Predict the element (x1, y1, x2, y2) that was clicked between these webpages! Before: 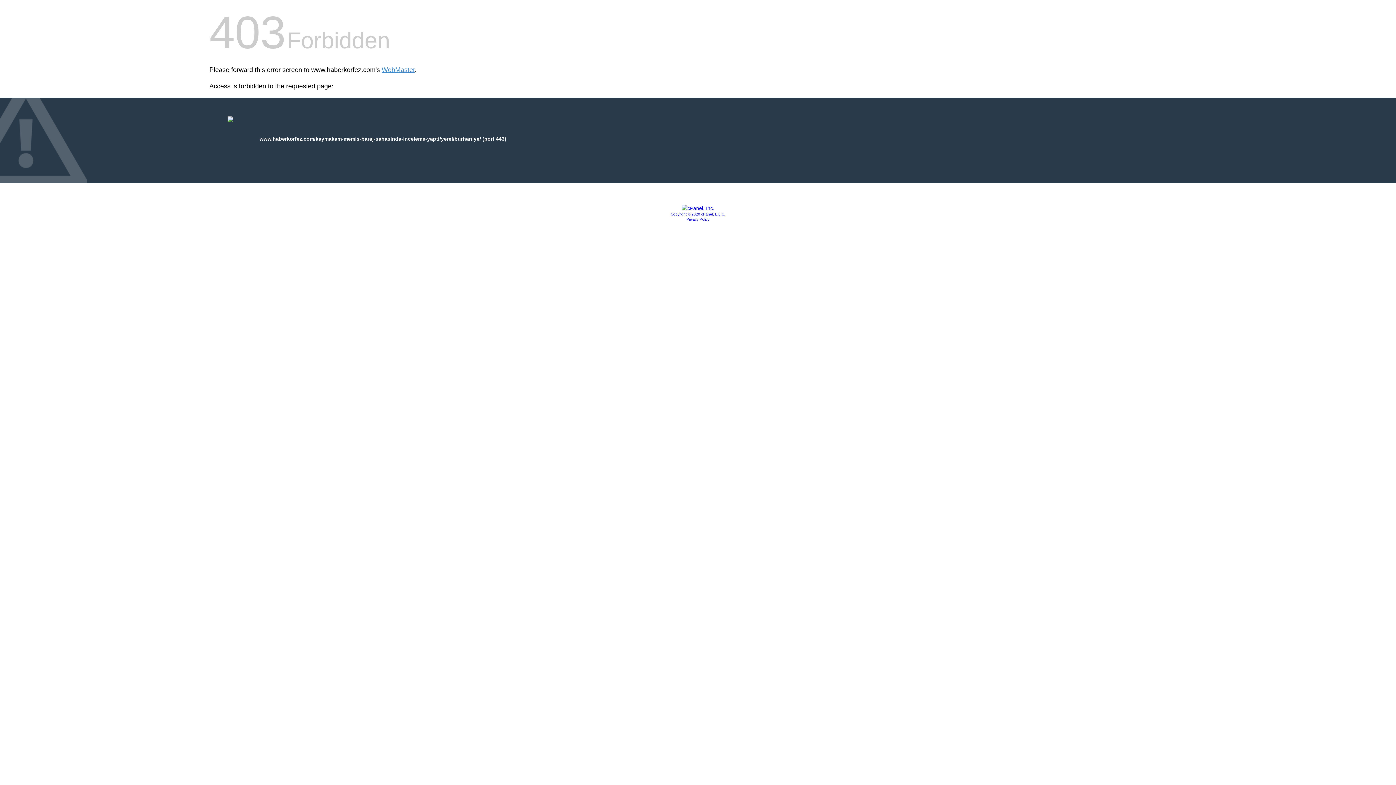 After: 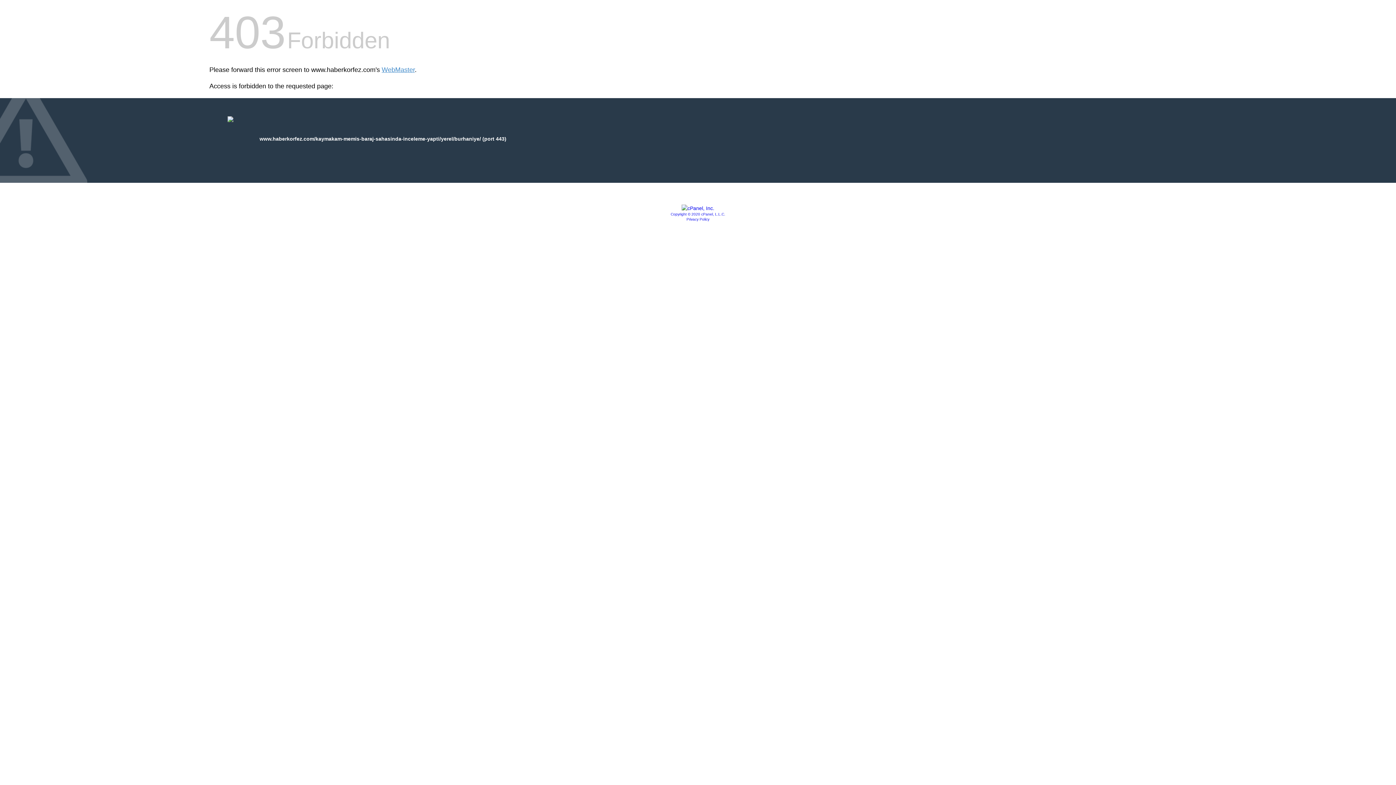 Action: bbox: (670, 212, 725, 216) label: Copyright © 2020 cPanel, L.L.C.